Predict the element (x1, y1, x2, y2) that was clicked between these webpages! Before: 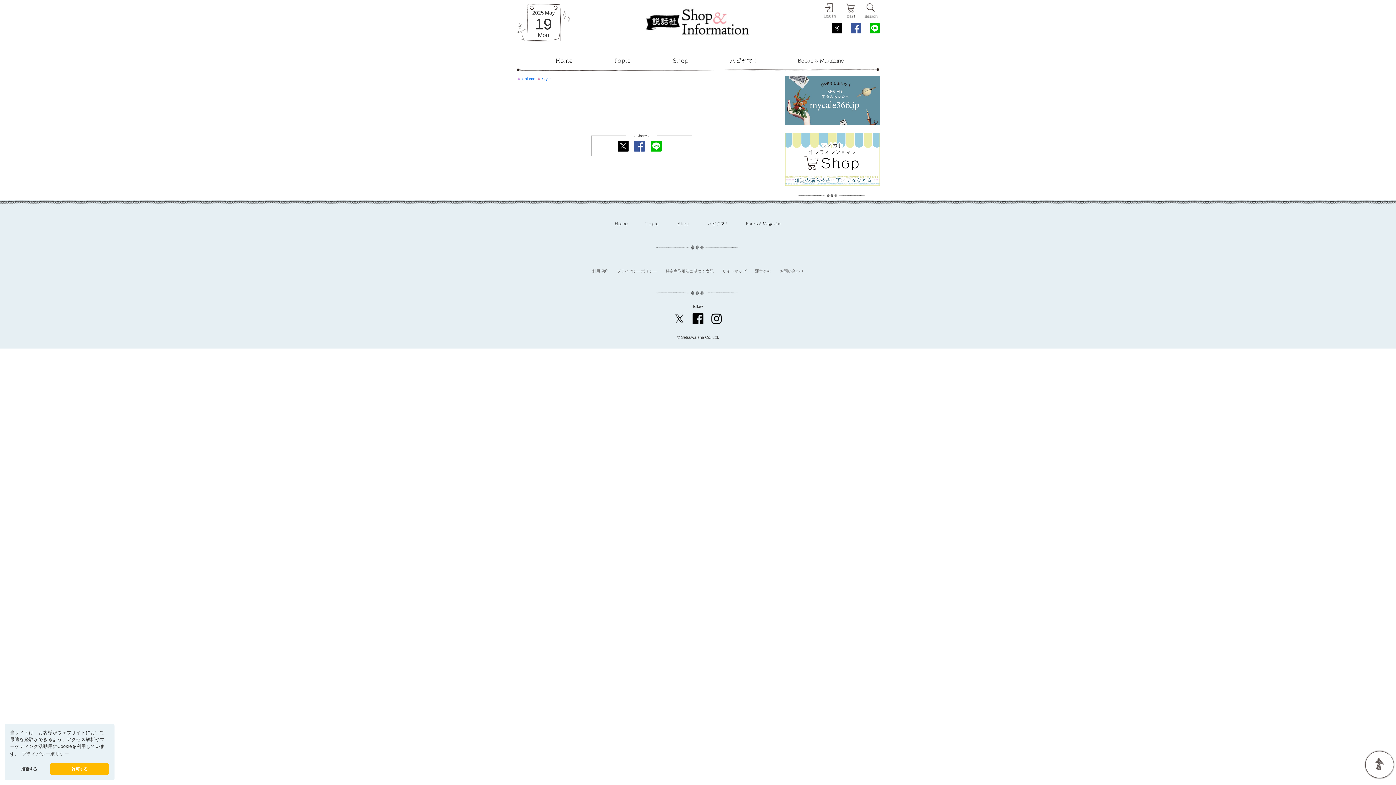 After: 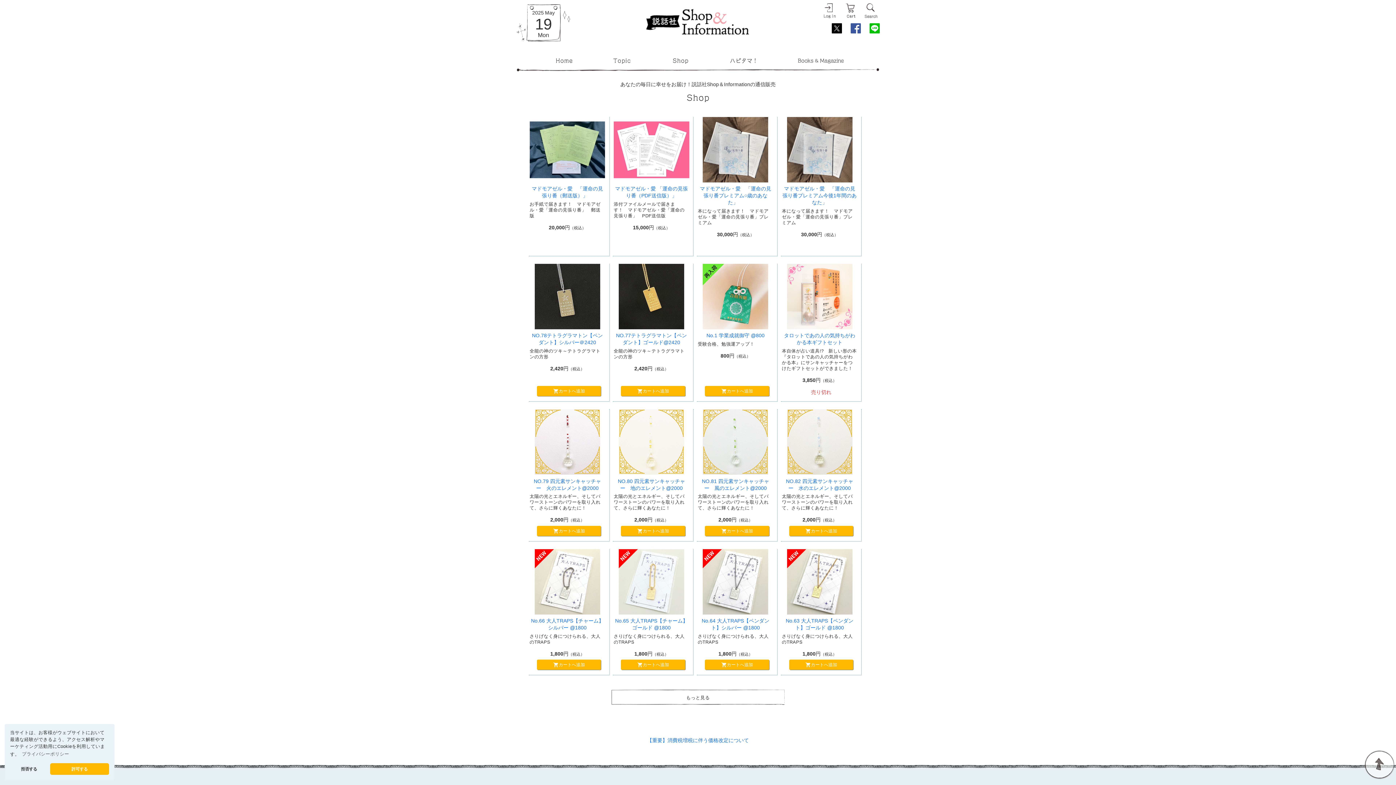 Action: bbox: (675, 220, 690, 228)